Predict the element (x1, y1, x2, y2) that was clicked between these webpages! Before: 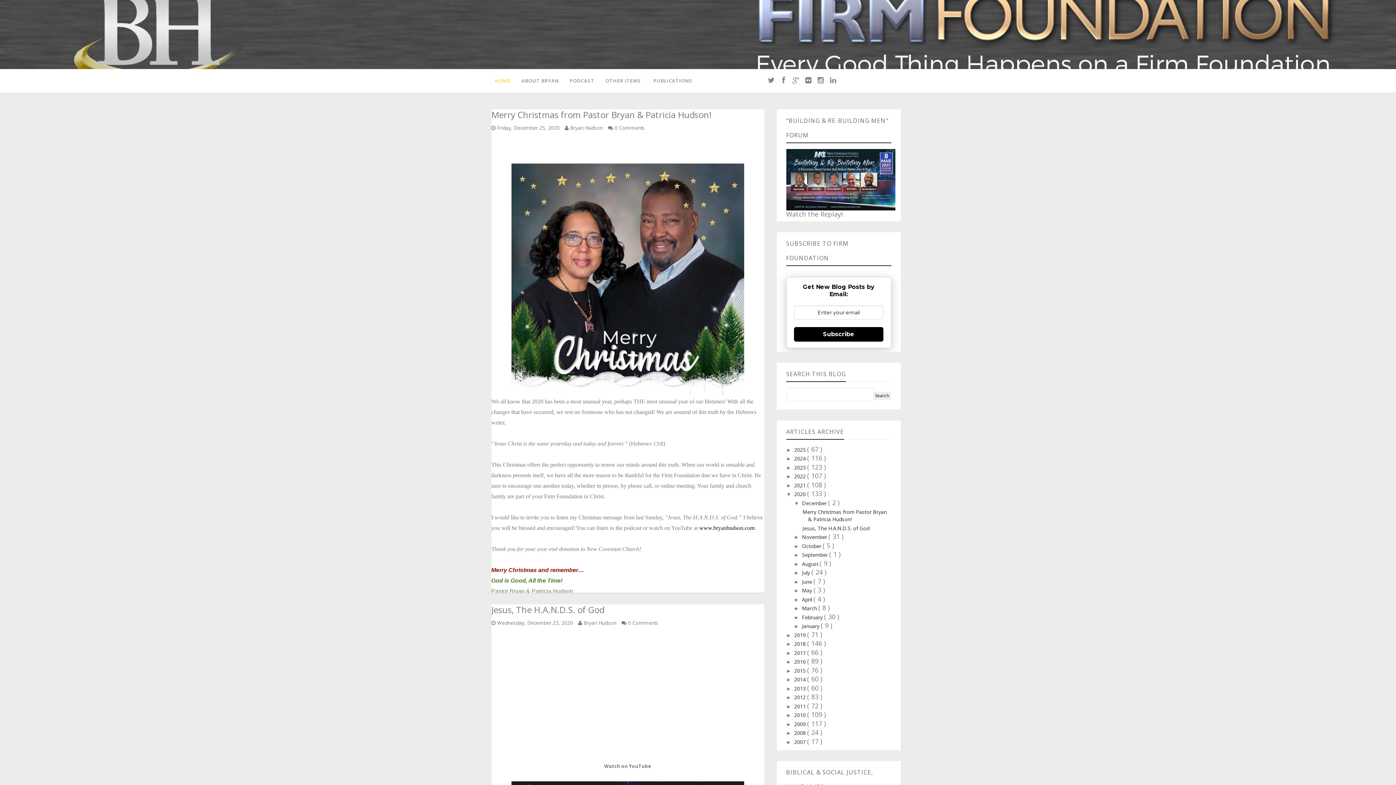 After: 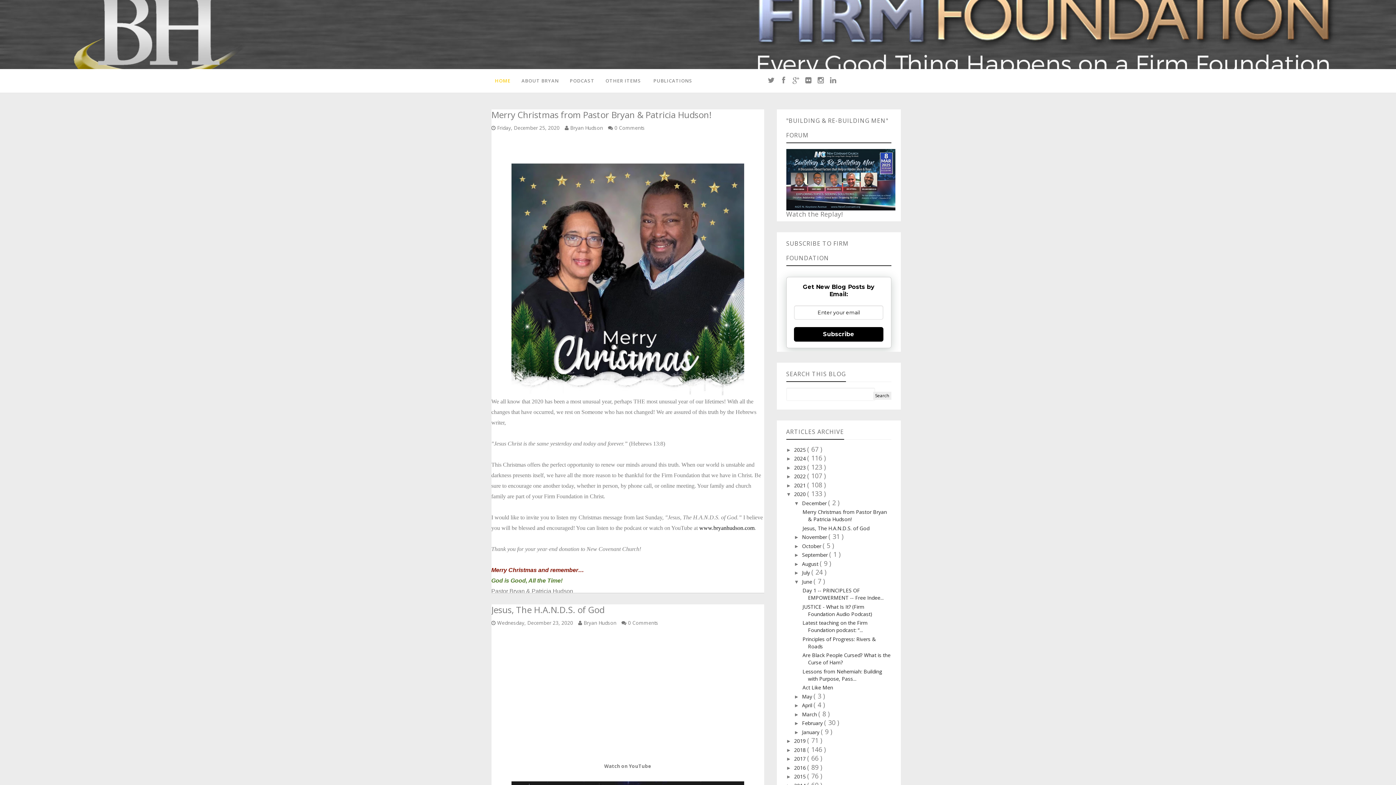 Action: bbox: (794, 579, 802, 585) label: ►  